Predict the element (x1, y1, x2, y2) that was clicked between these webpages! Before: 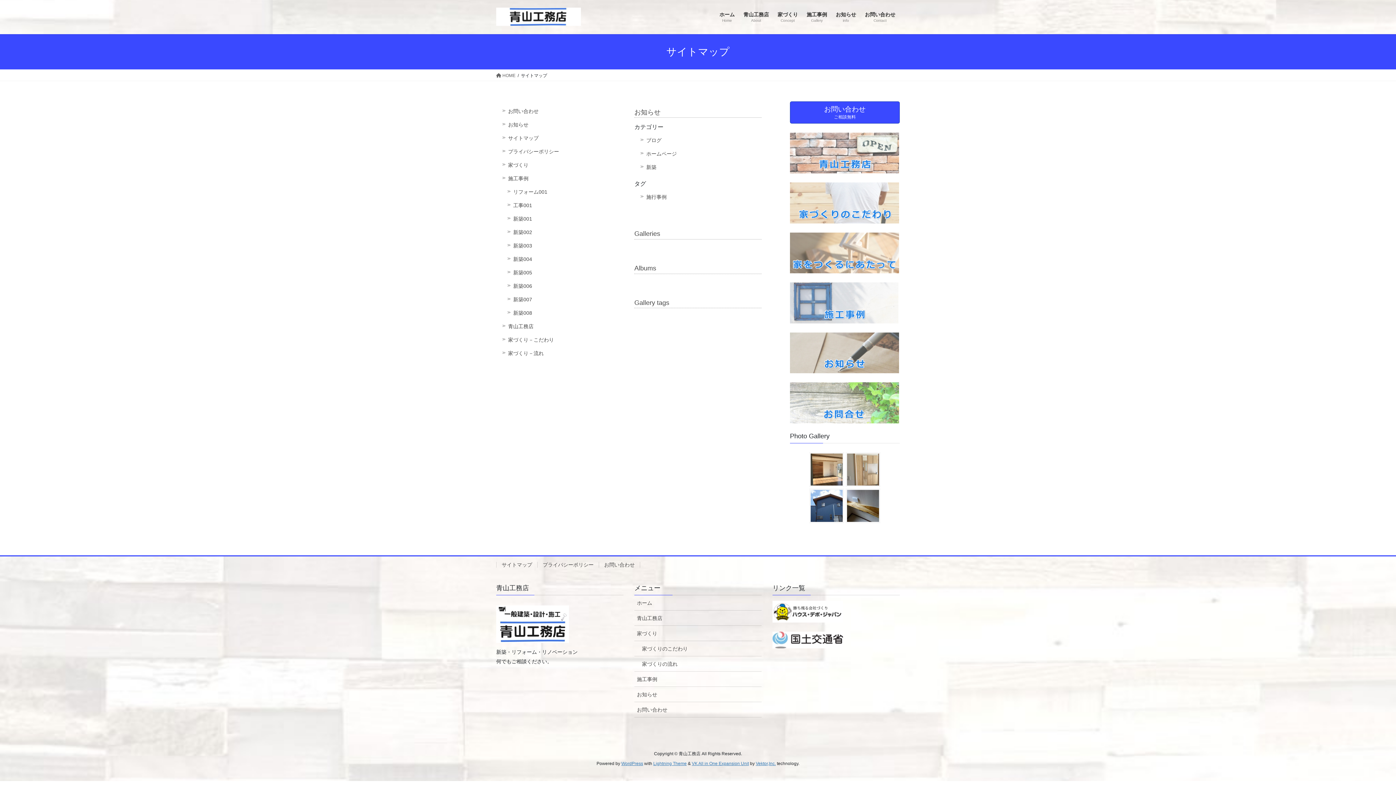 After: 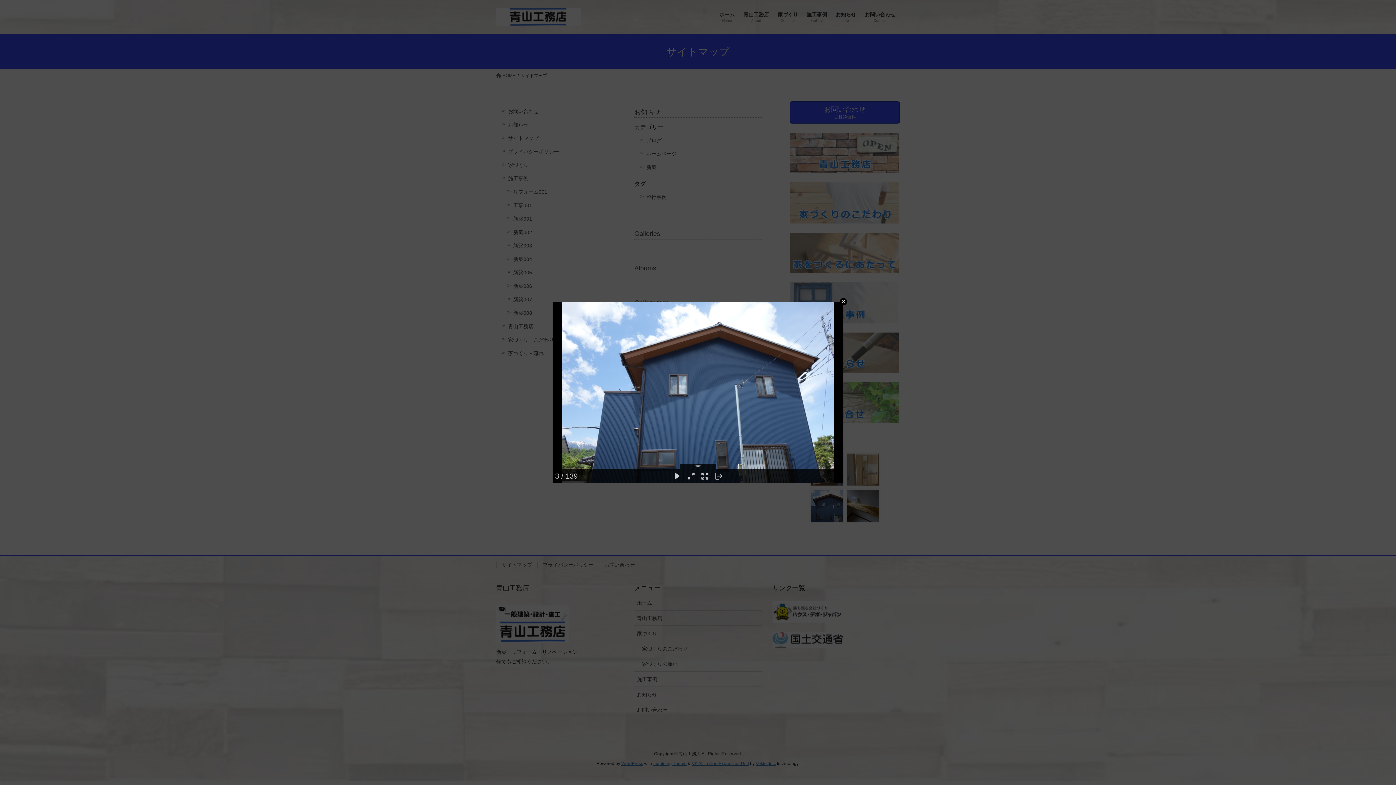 Action: bbox: (809, 488, 844, 523)